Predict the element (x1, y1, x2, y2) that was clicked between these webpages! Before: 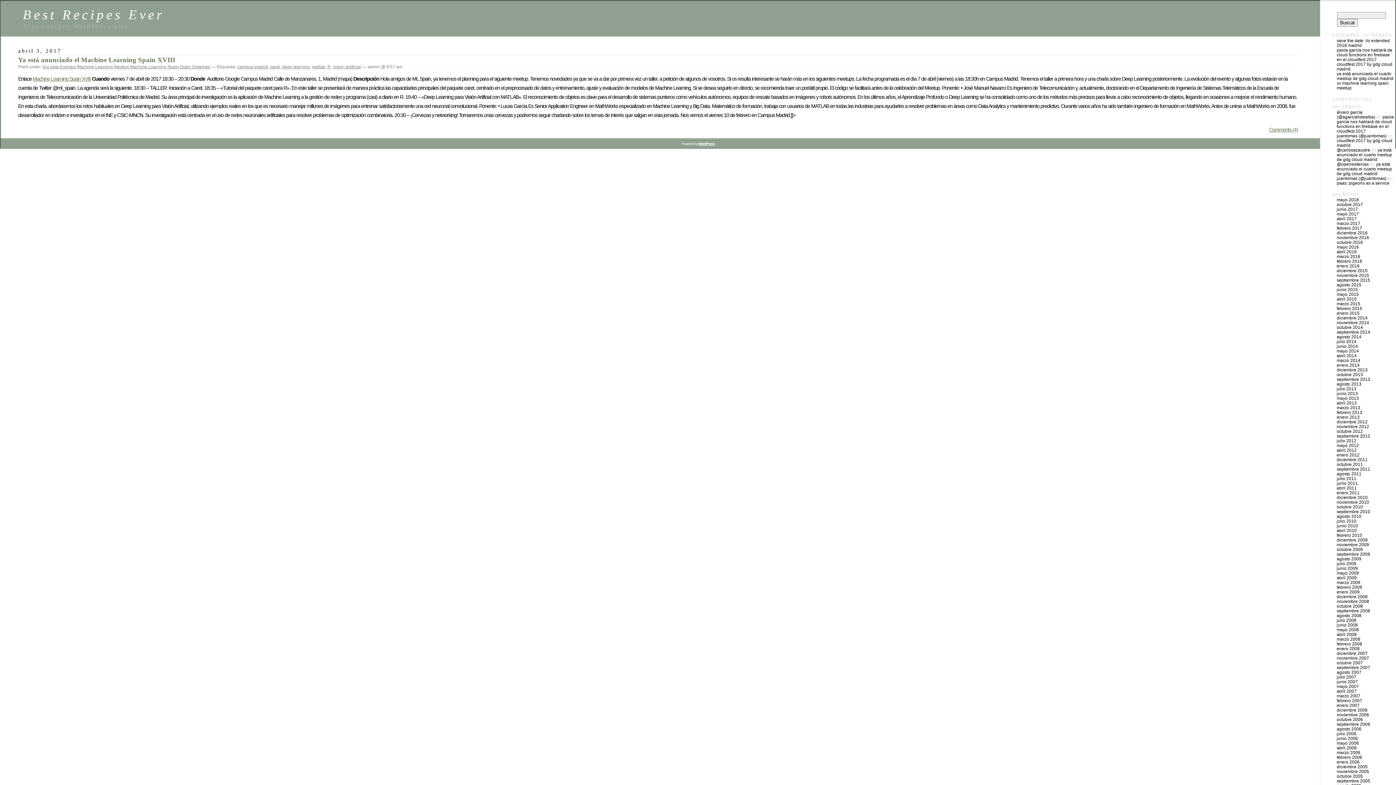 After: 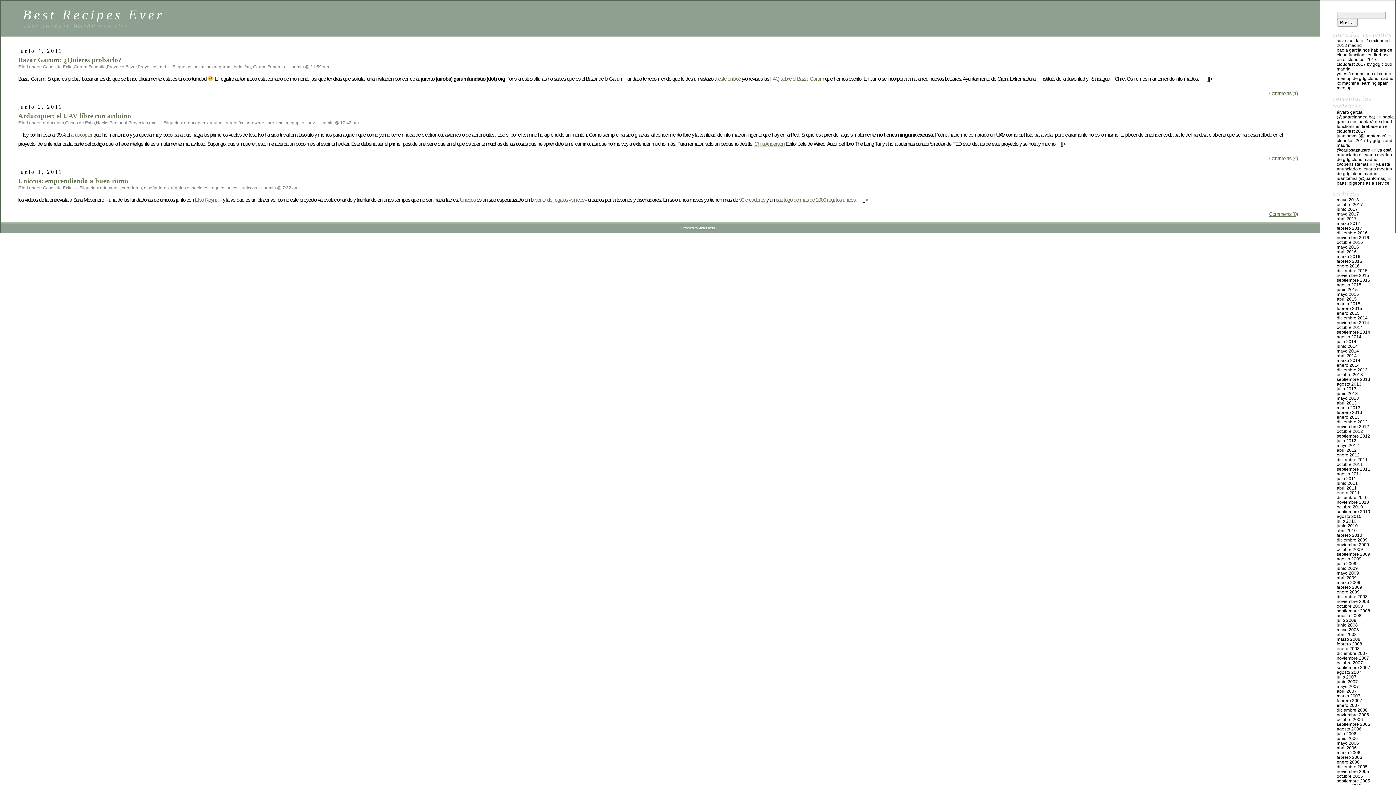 Action: bbox: (1337, 481, 1358, 486) label: junio 2011